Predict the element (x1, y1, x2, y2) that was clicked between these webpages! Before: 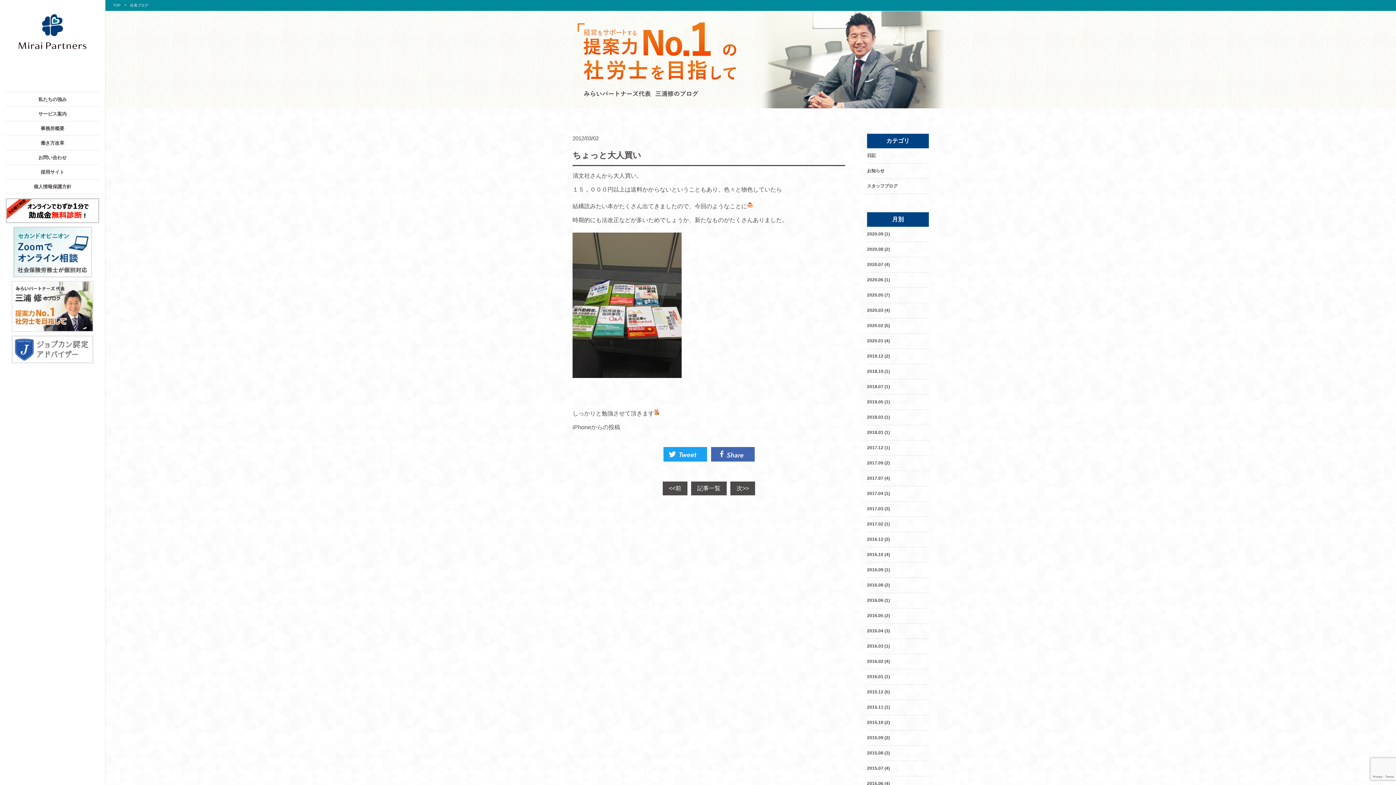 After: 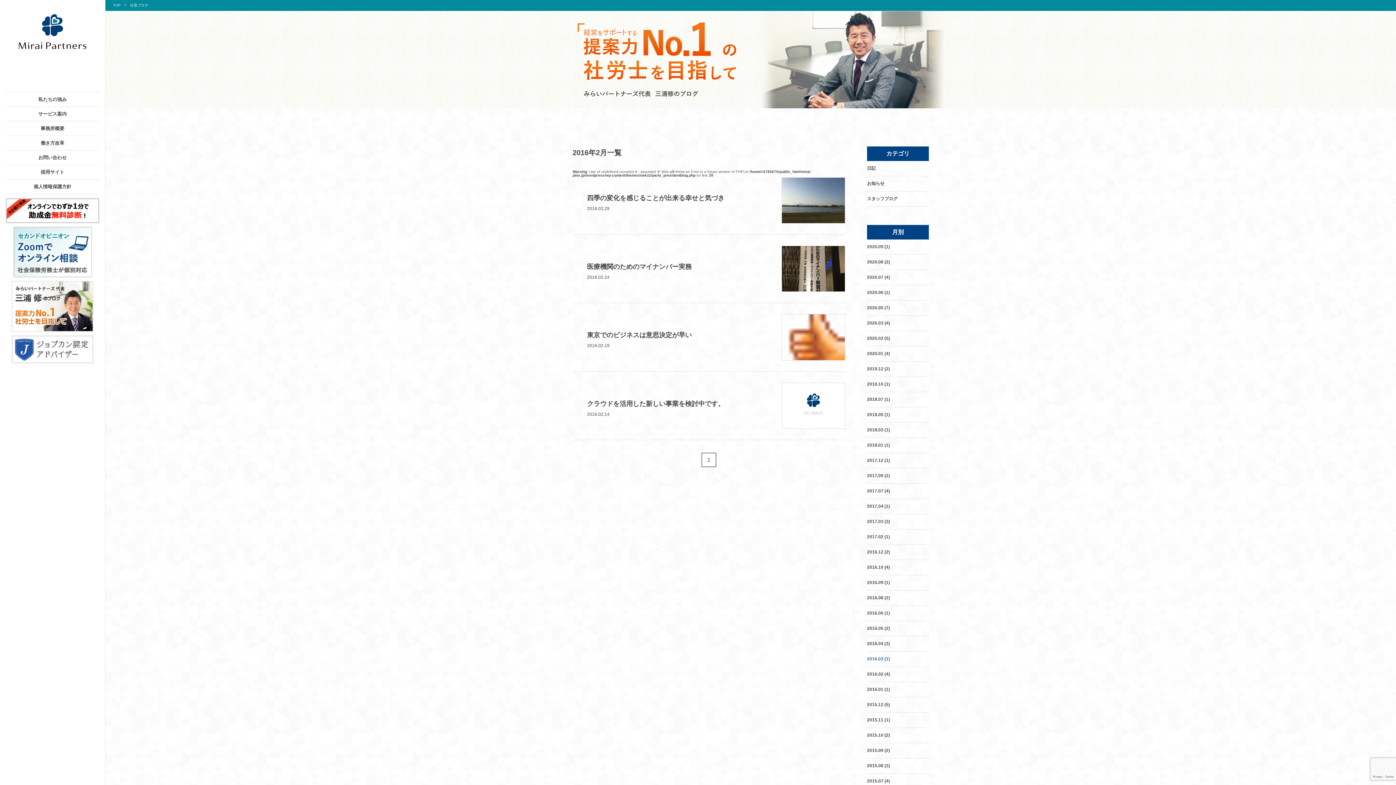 Action: bbox: (867, 654, 929, 669) label: 2016.02 (4)